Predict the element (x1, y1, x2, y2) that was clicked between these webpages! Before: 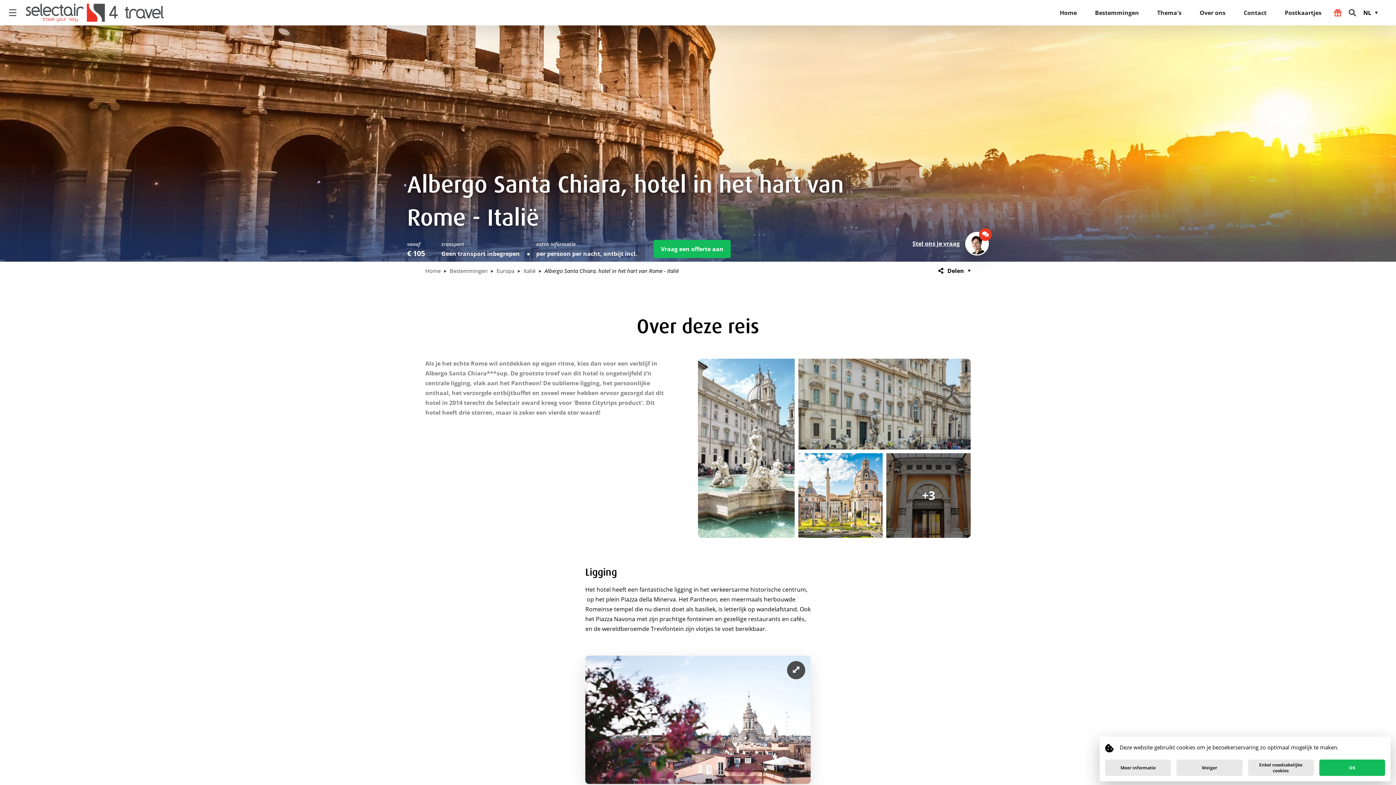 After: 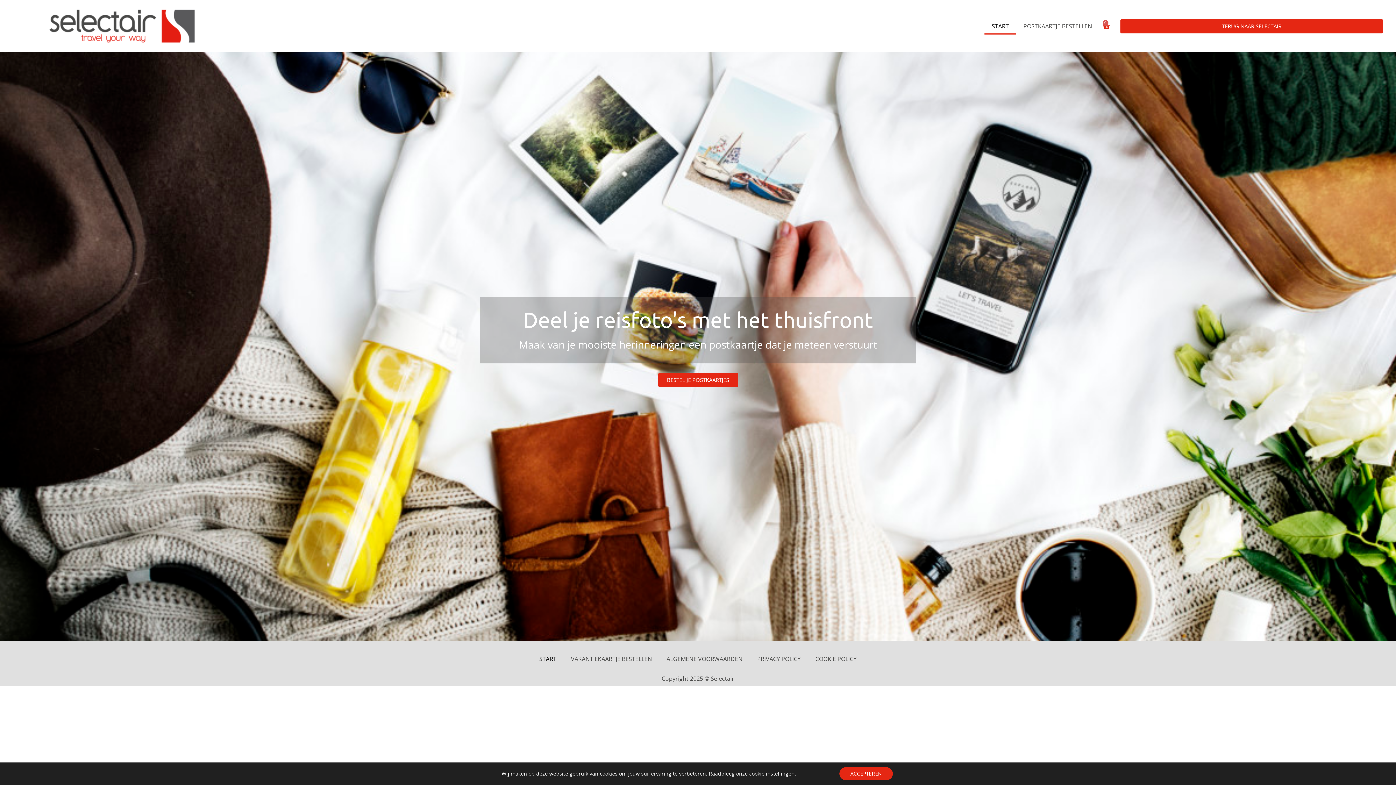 Action: label: Postkaartjes bbox: (1285, 0, 1321, 25)